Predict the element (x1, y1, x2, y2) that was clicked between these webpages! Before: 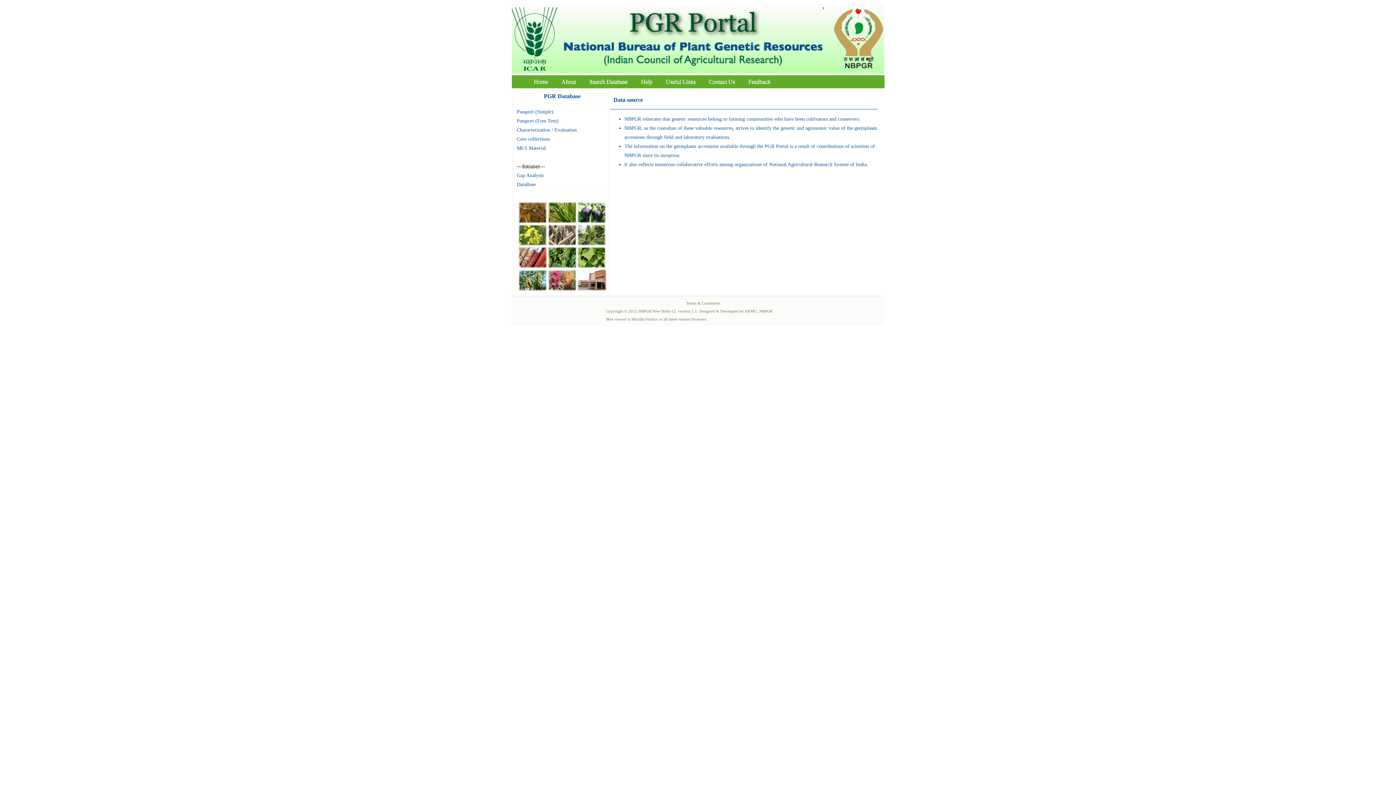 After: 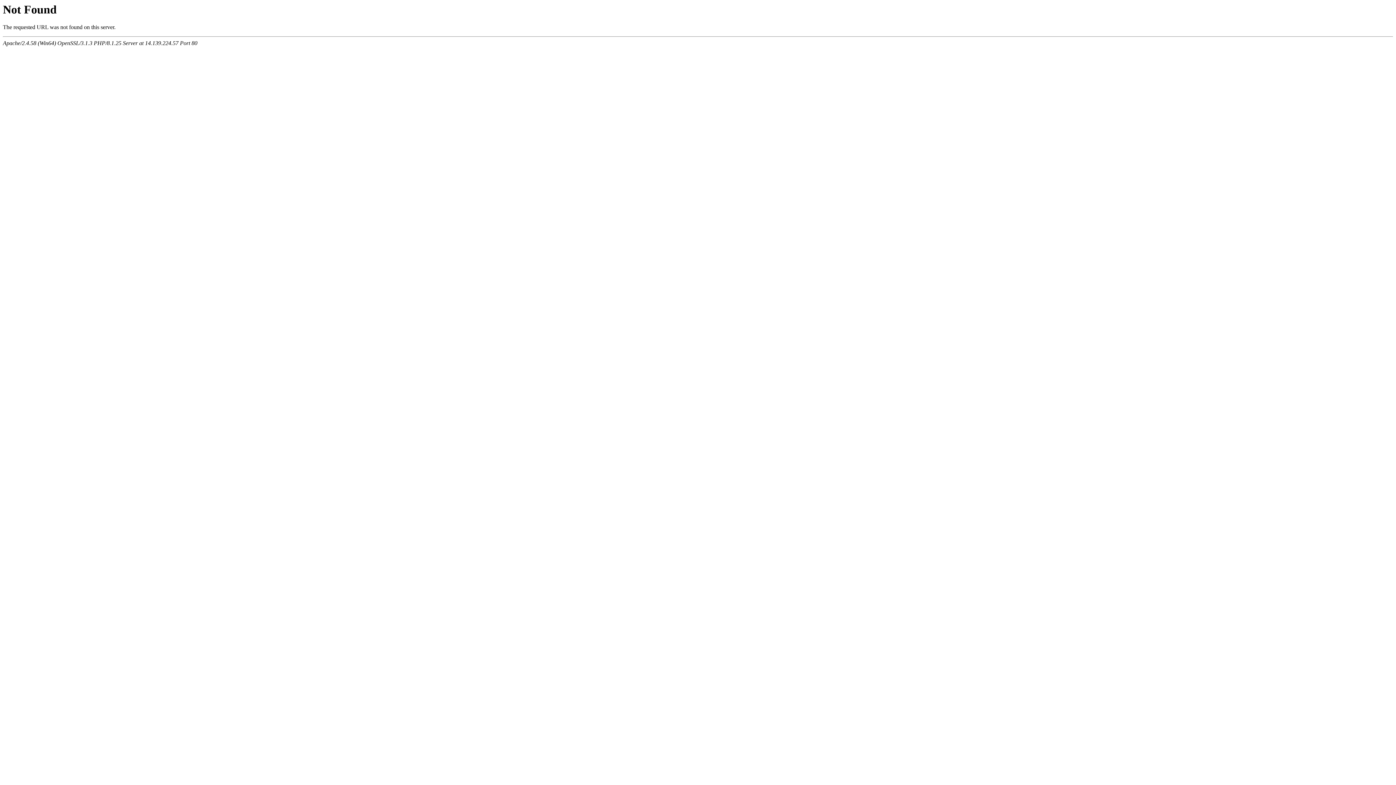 Action: label: Gap Analysis bbox: (516, 172, 543, 178)